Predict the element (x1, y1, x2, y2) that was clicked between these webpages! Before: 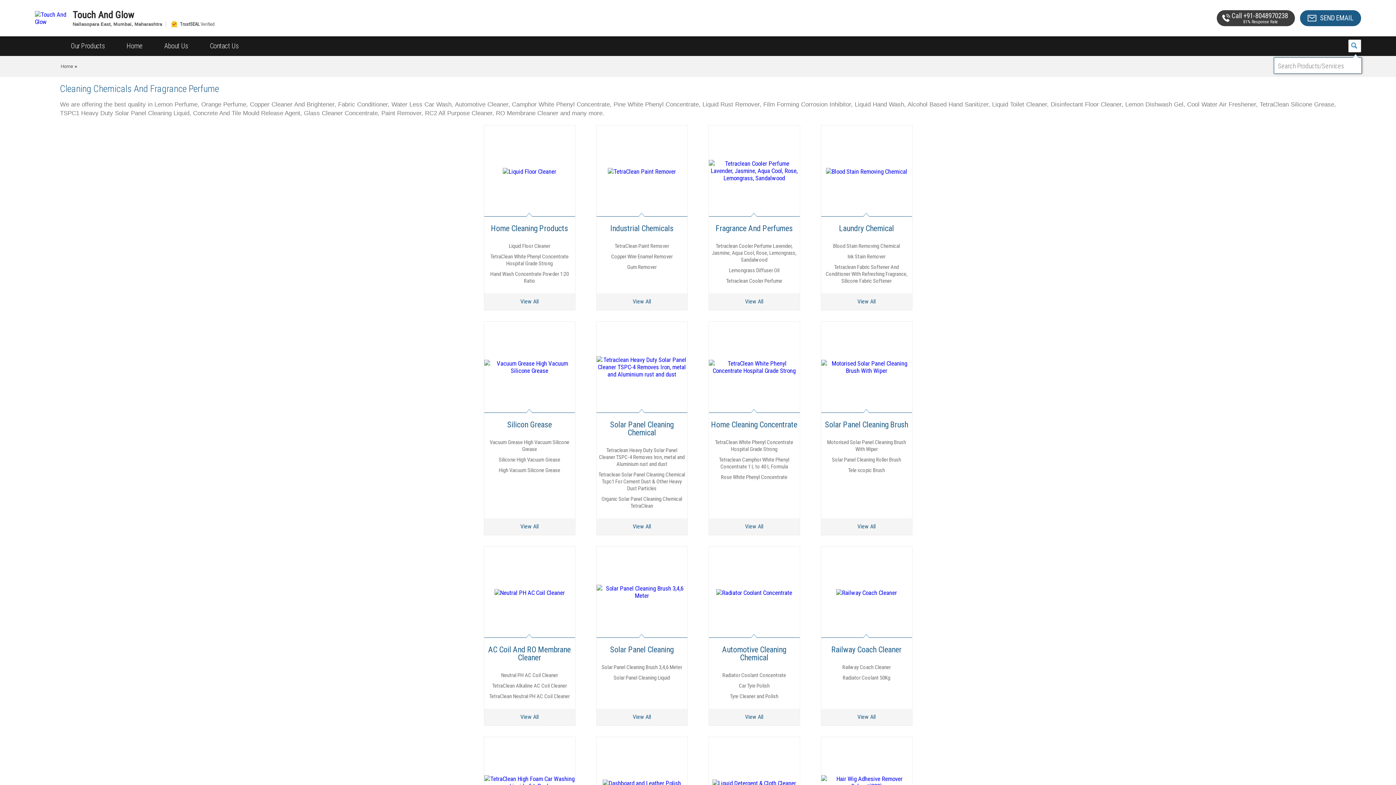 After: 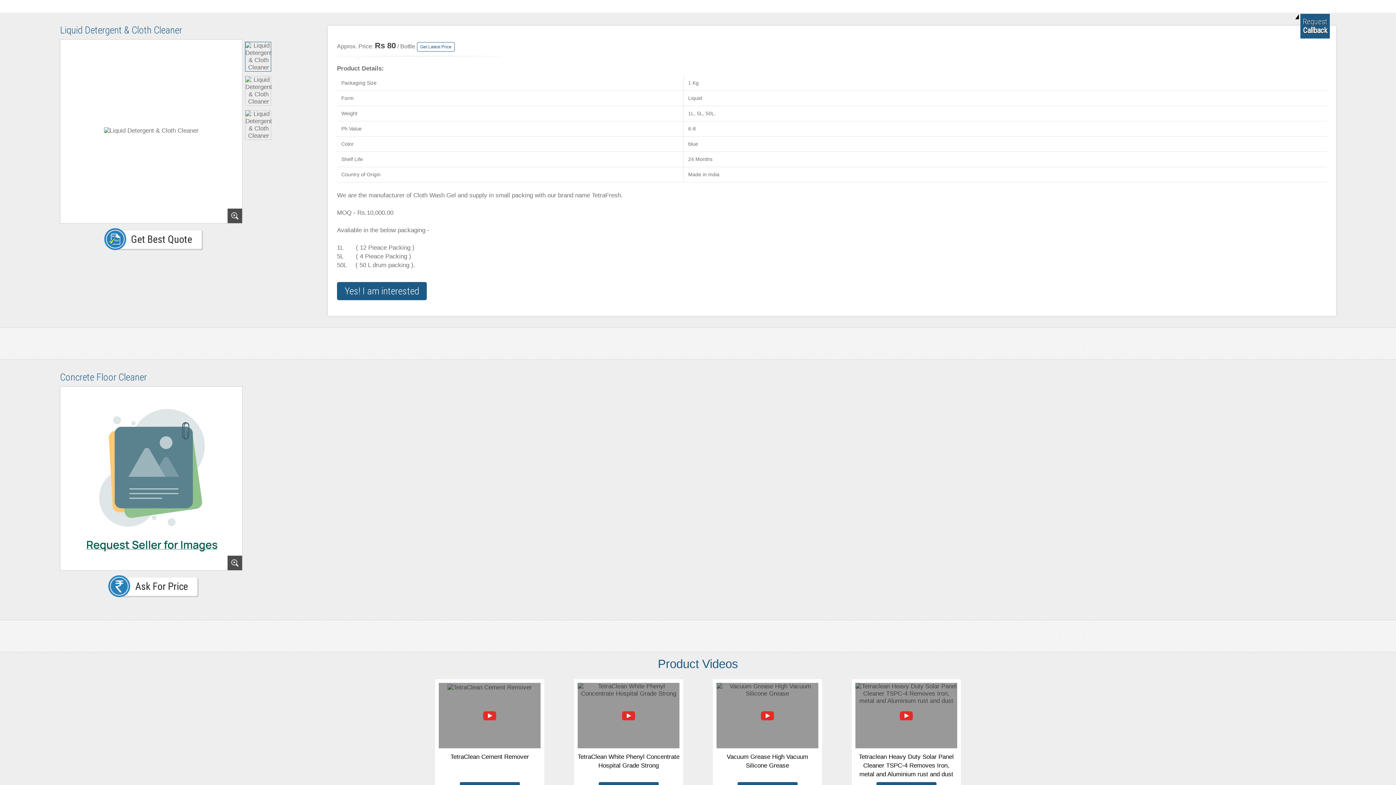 Action: bbox: (708, 737, 799, 829)